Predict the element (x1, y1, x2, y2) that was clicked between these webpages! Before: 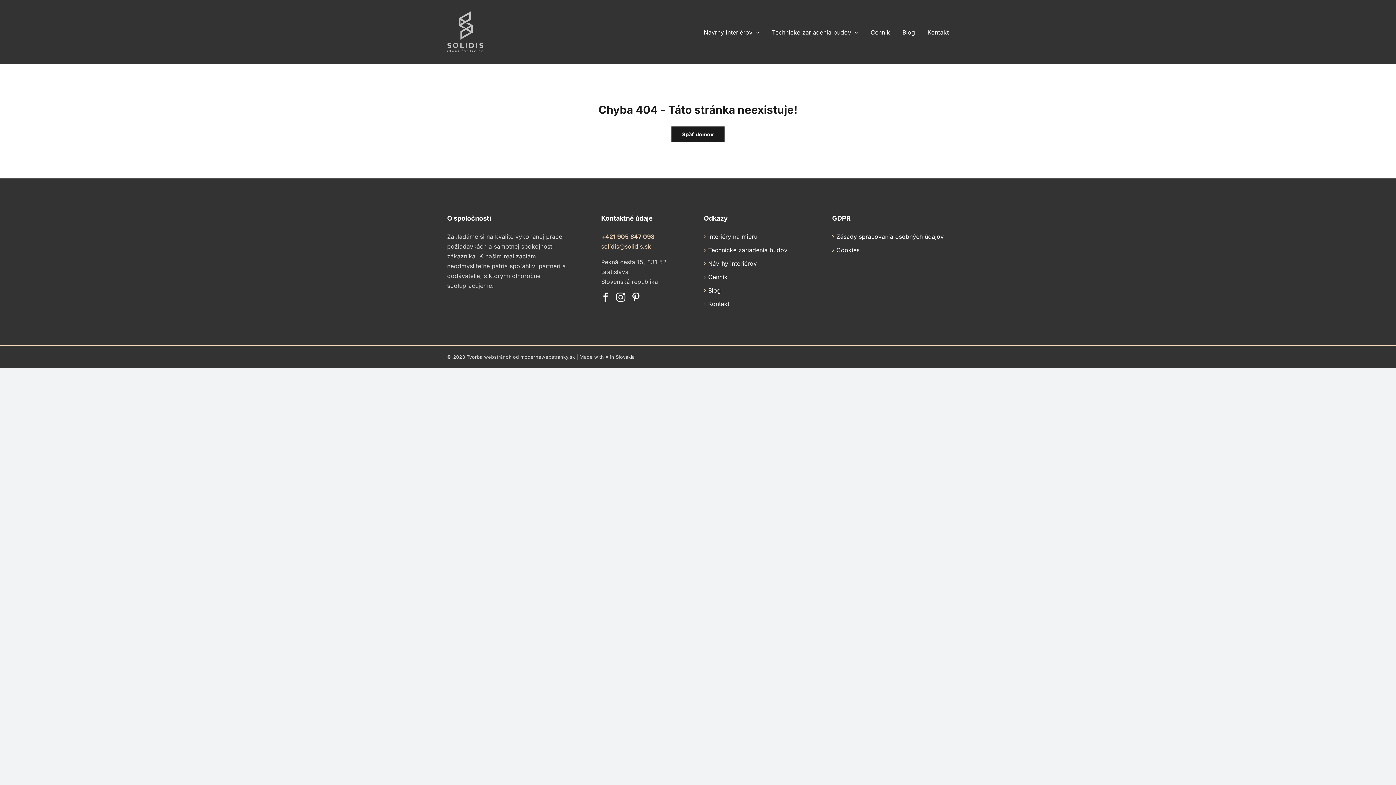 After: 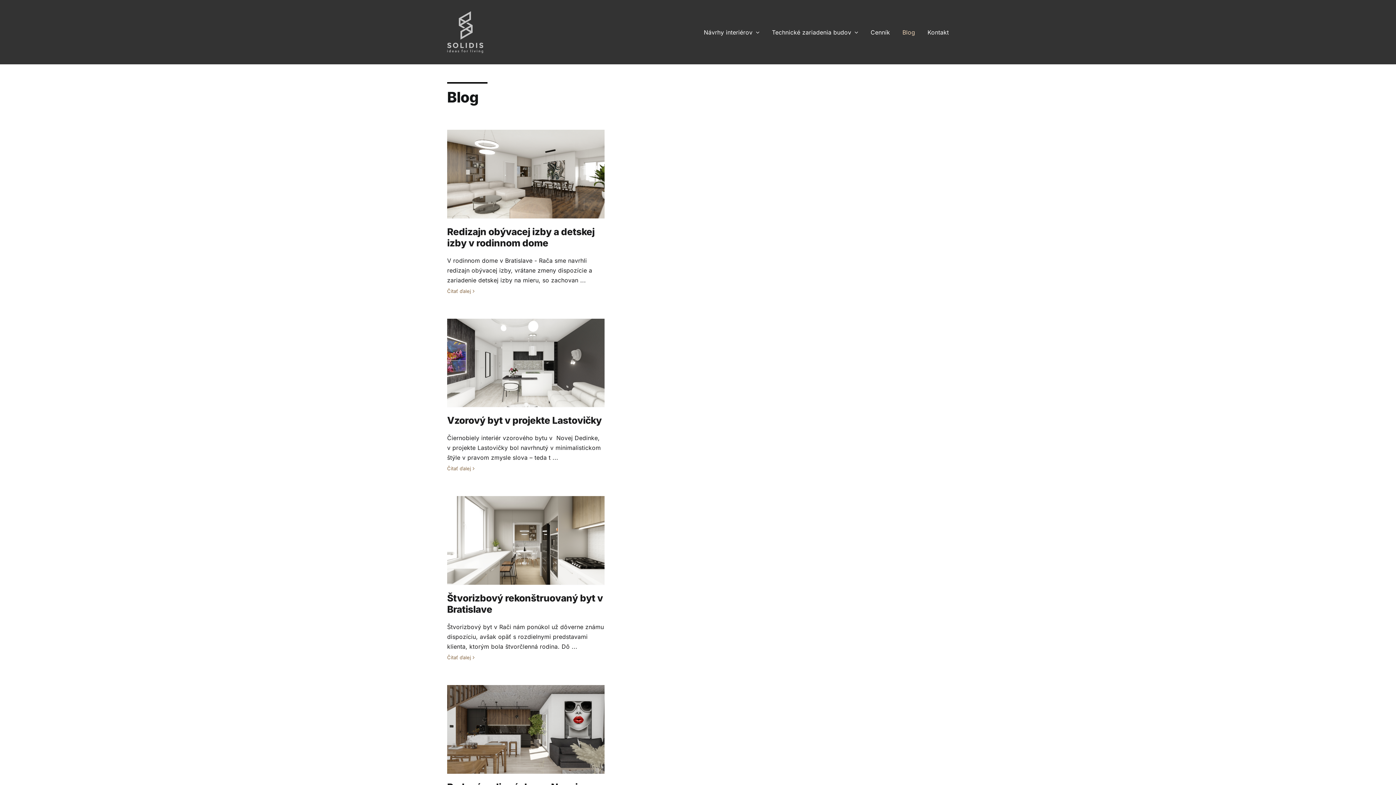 Action: label: Blog bbox: (902, 0, 915, 64)